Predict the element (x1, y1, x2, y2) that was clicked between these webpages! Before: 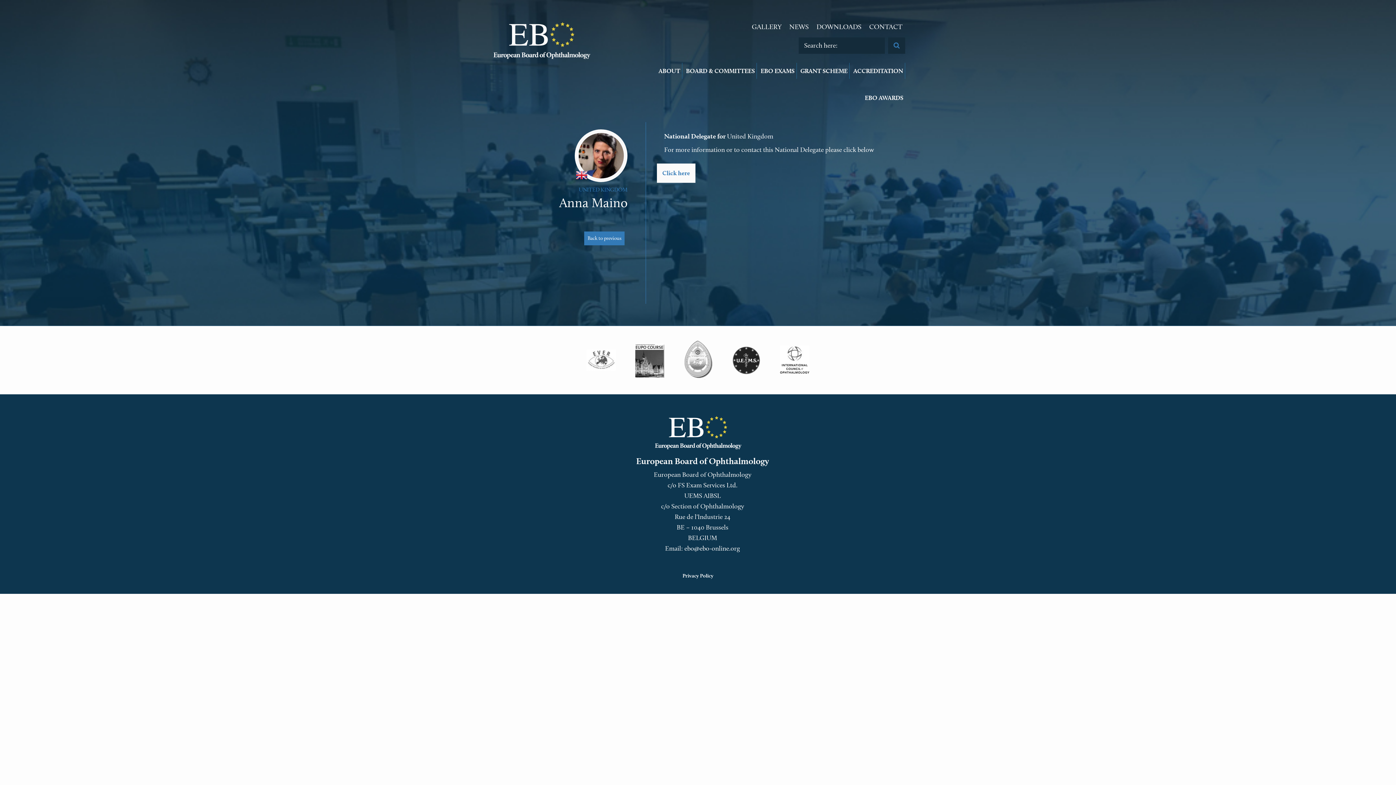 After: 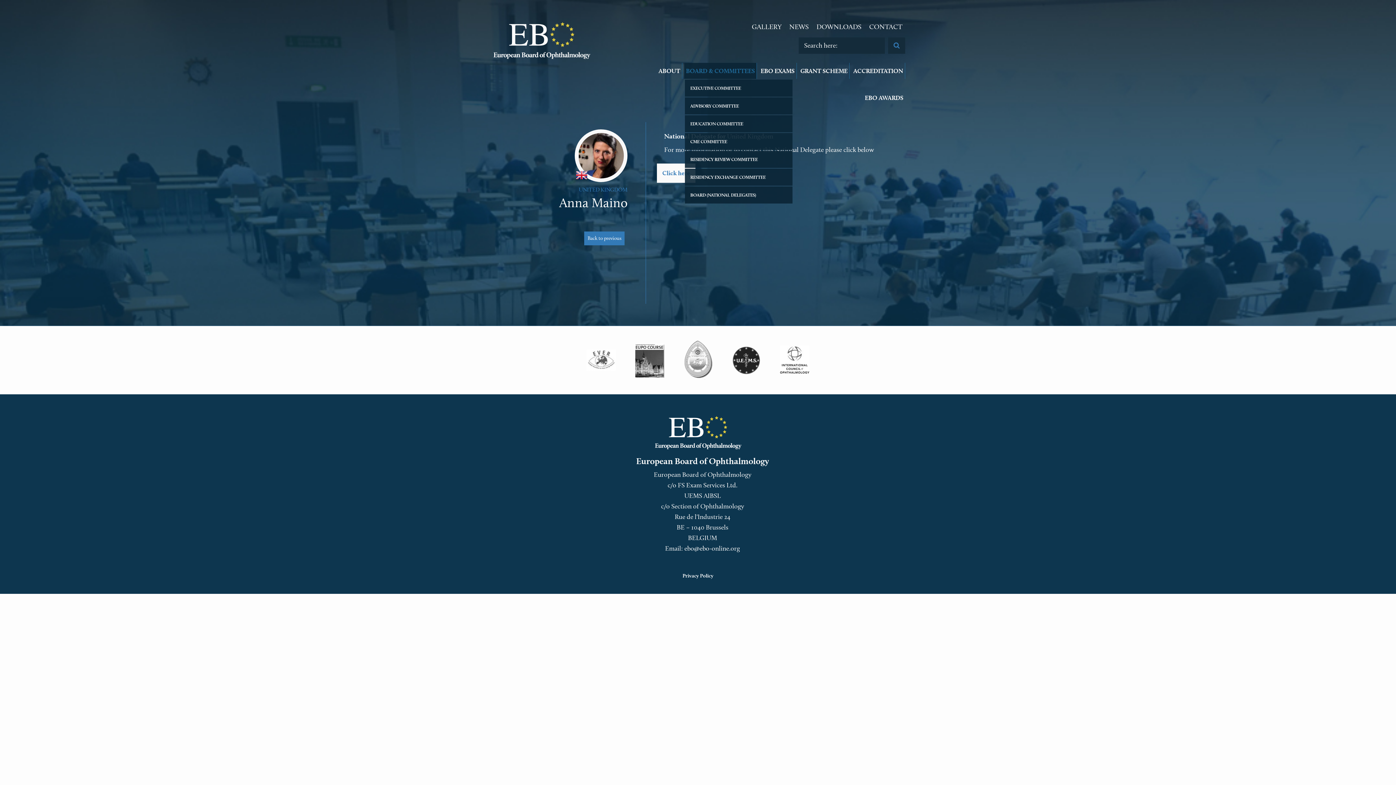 Action: bbox: (684, 62, 756, 78) label: BOARD & COMMITTEES